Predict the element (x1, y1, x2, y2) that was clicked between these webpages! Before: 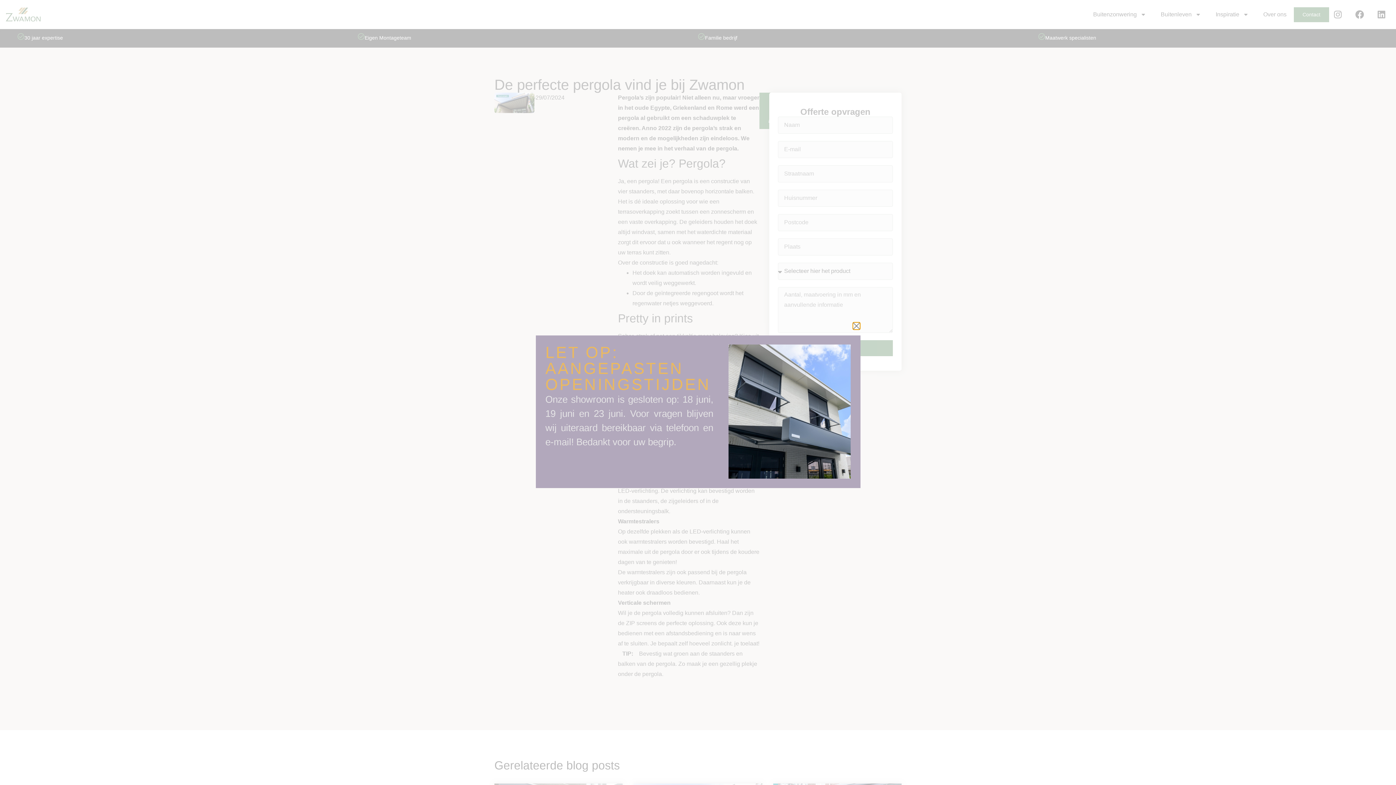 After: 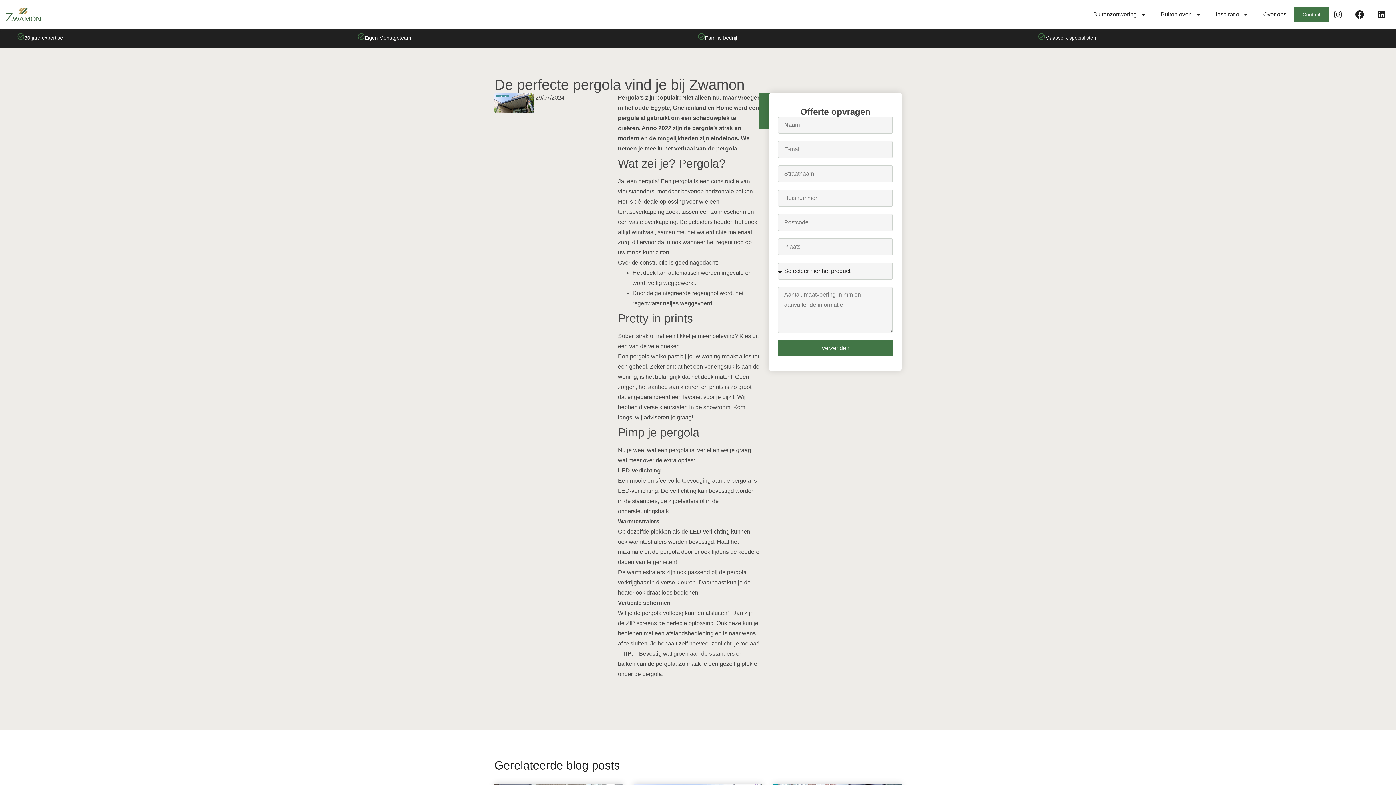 Action: bbox: (853, 322, 859, 329)